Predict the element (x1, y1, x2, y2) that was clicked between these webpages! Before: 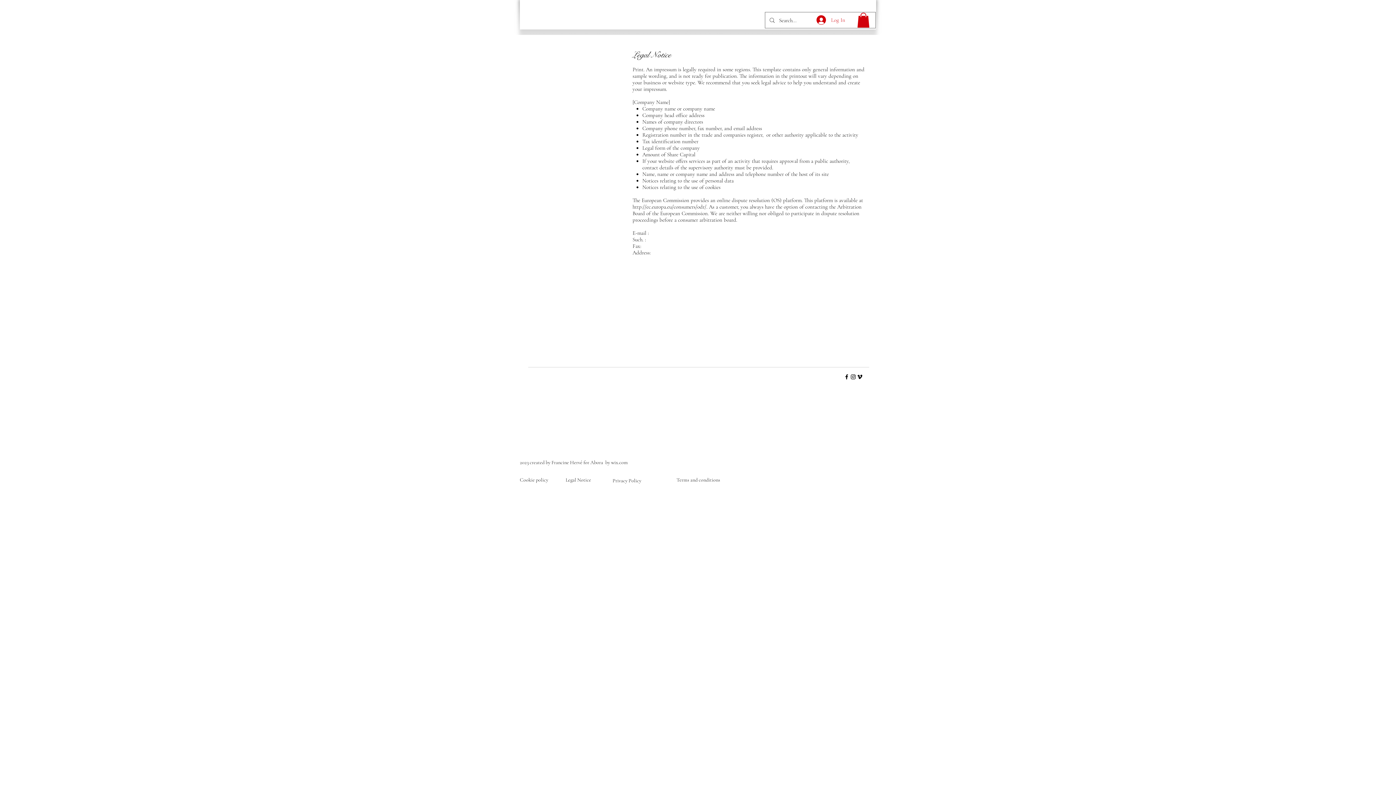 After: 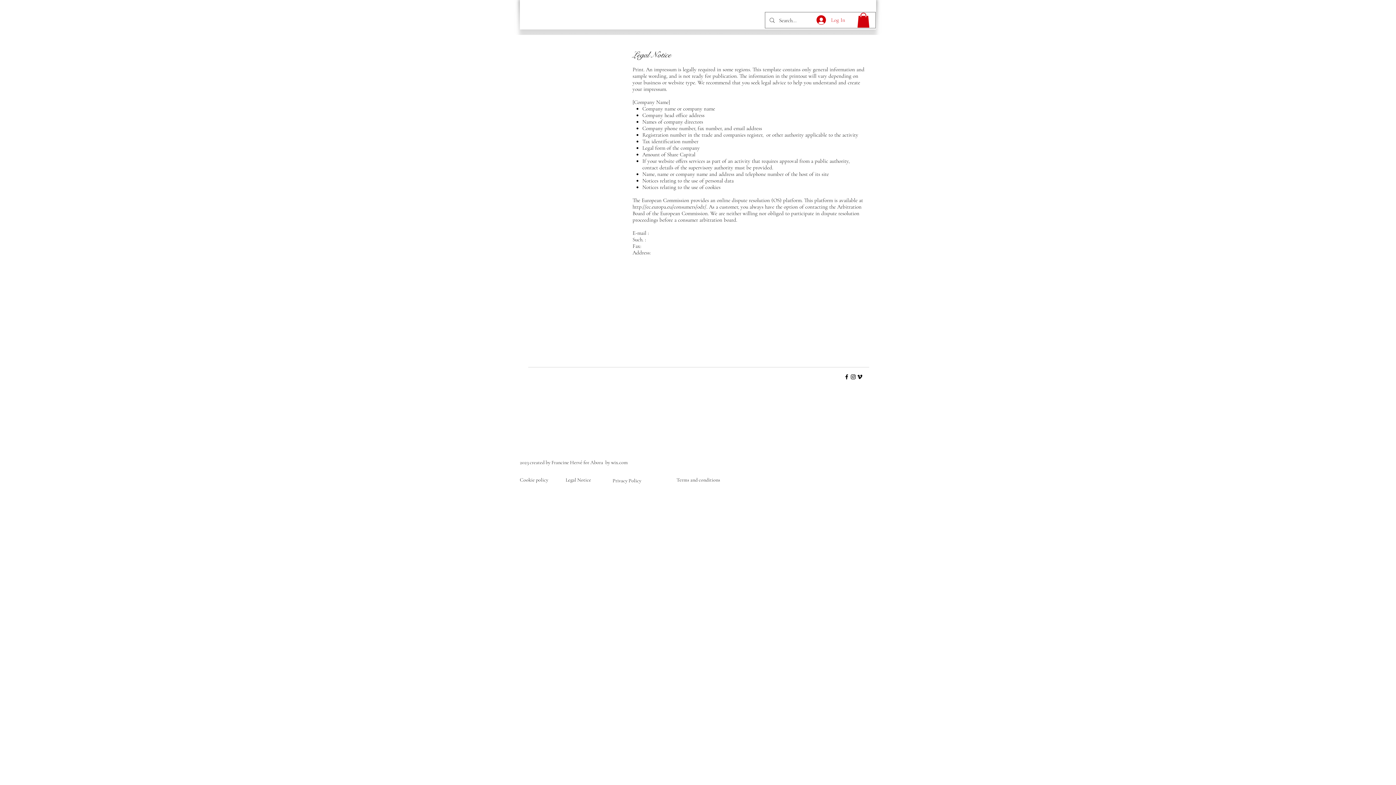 Action: label: Vimeo bbox: (856, 373, 863, 380)